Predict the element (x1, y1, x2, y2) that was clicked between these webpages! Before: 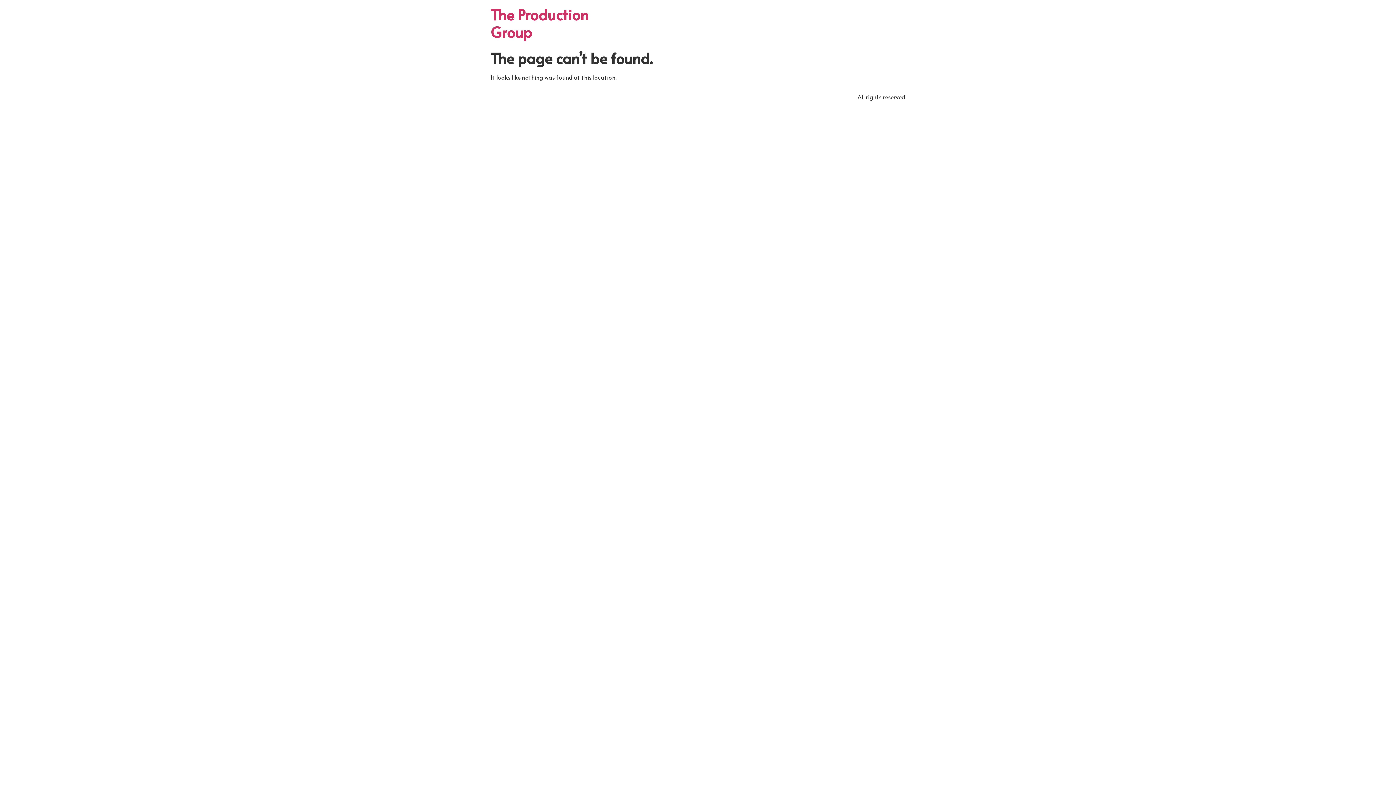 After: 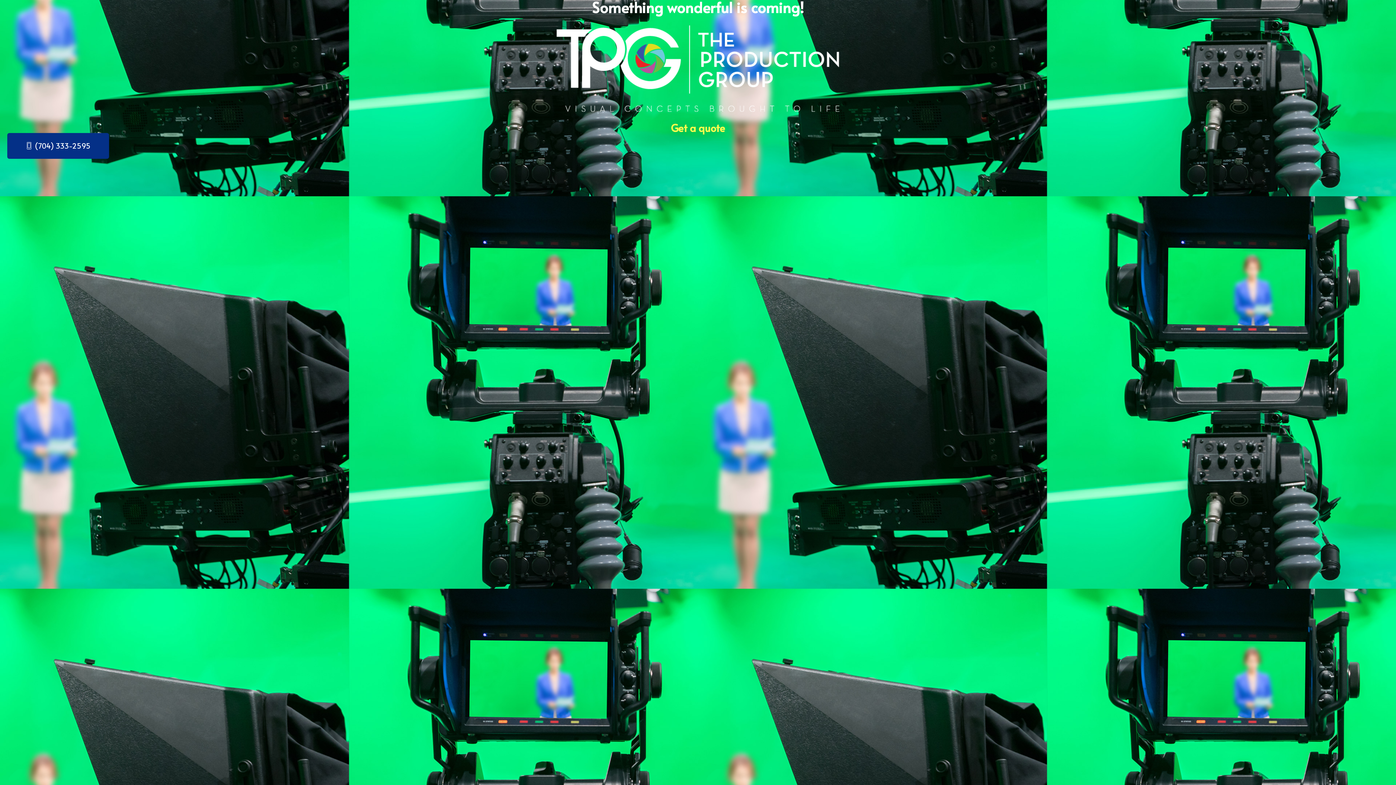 Action: label: The Production Group bbox: (490, 4, 588, 41)